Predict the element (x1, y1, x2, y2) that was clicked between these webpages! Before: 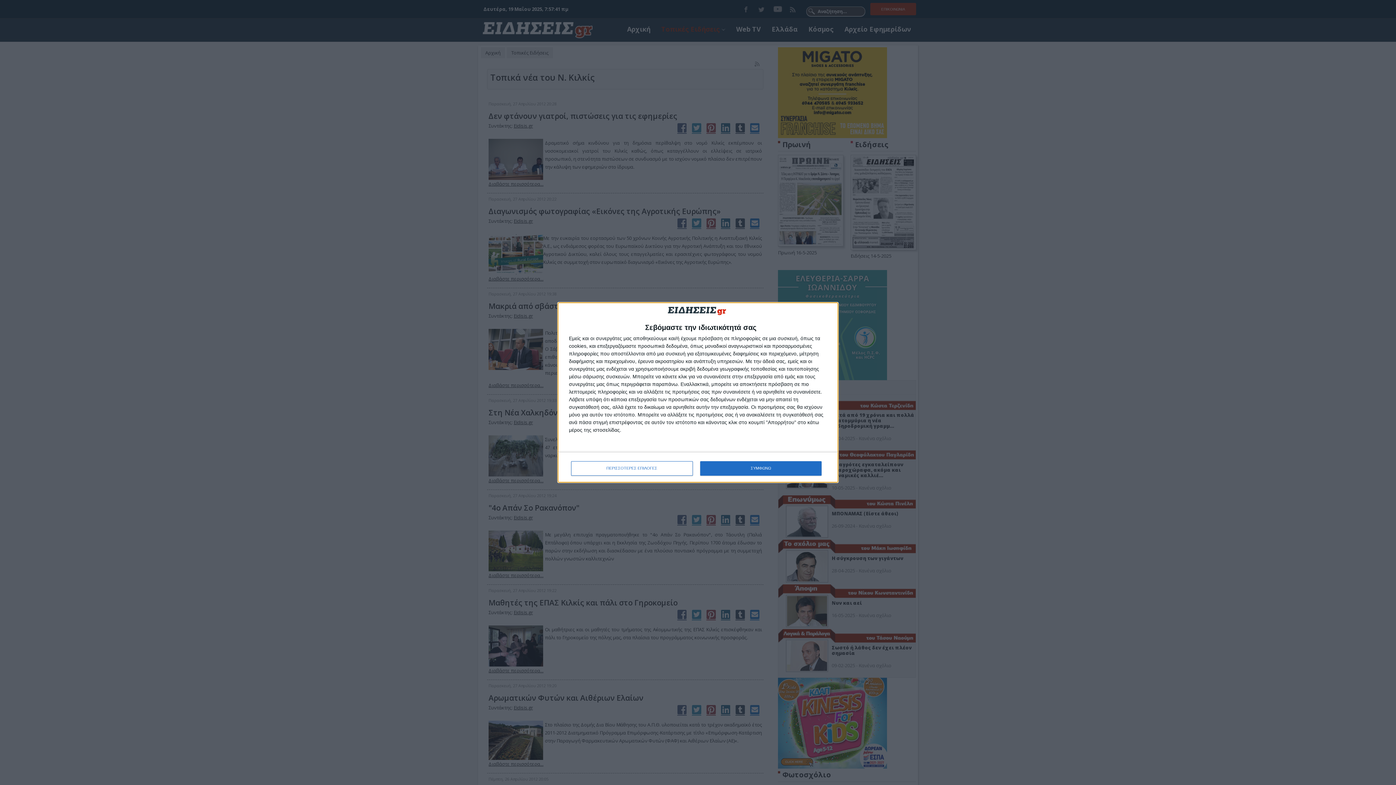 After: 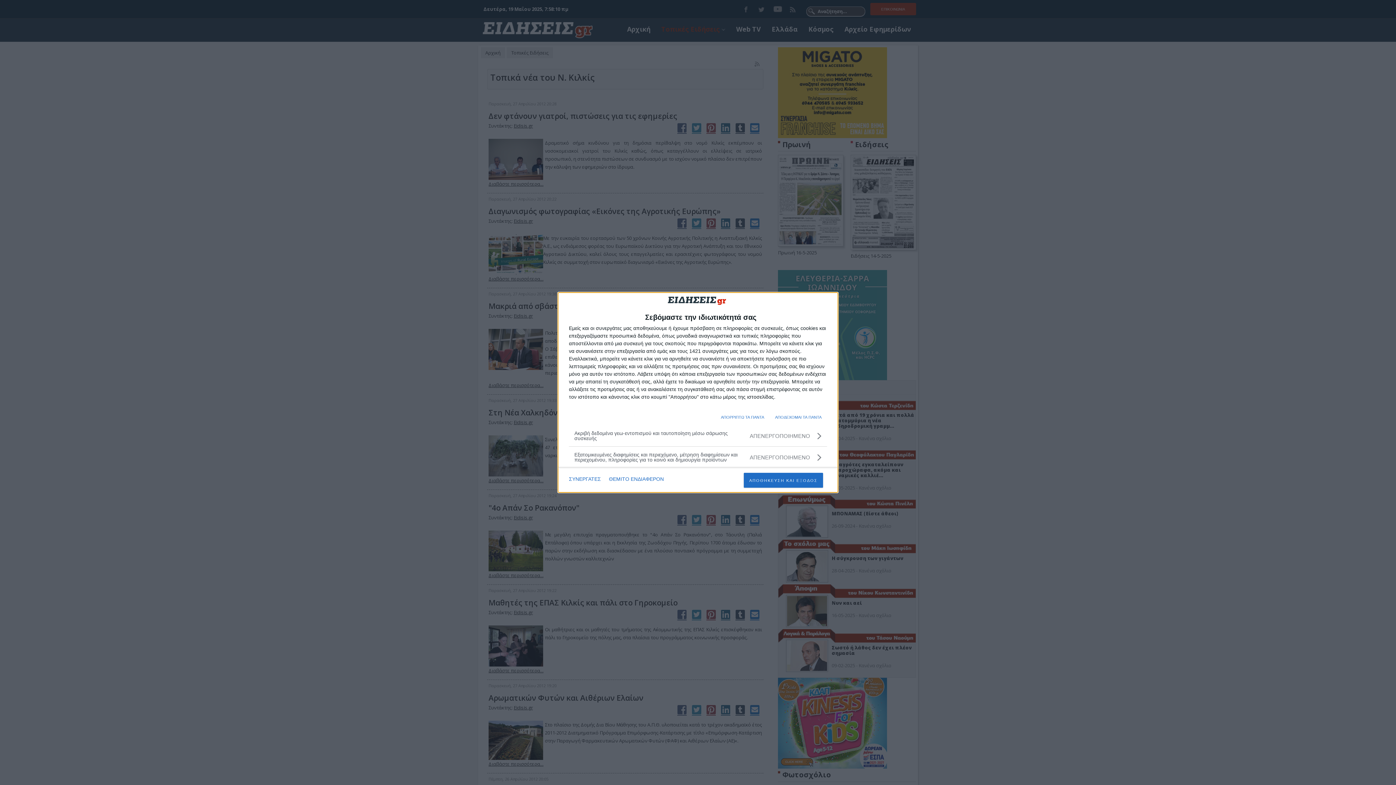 Action: bbox: (571, 461, 692, 475) label: ΠΕΡΙΣΣΟΤΕΡΕΣ ΕΠΙΛΟΓΕΣ